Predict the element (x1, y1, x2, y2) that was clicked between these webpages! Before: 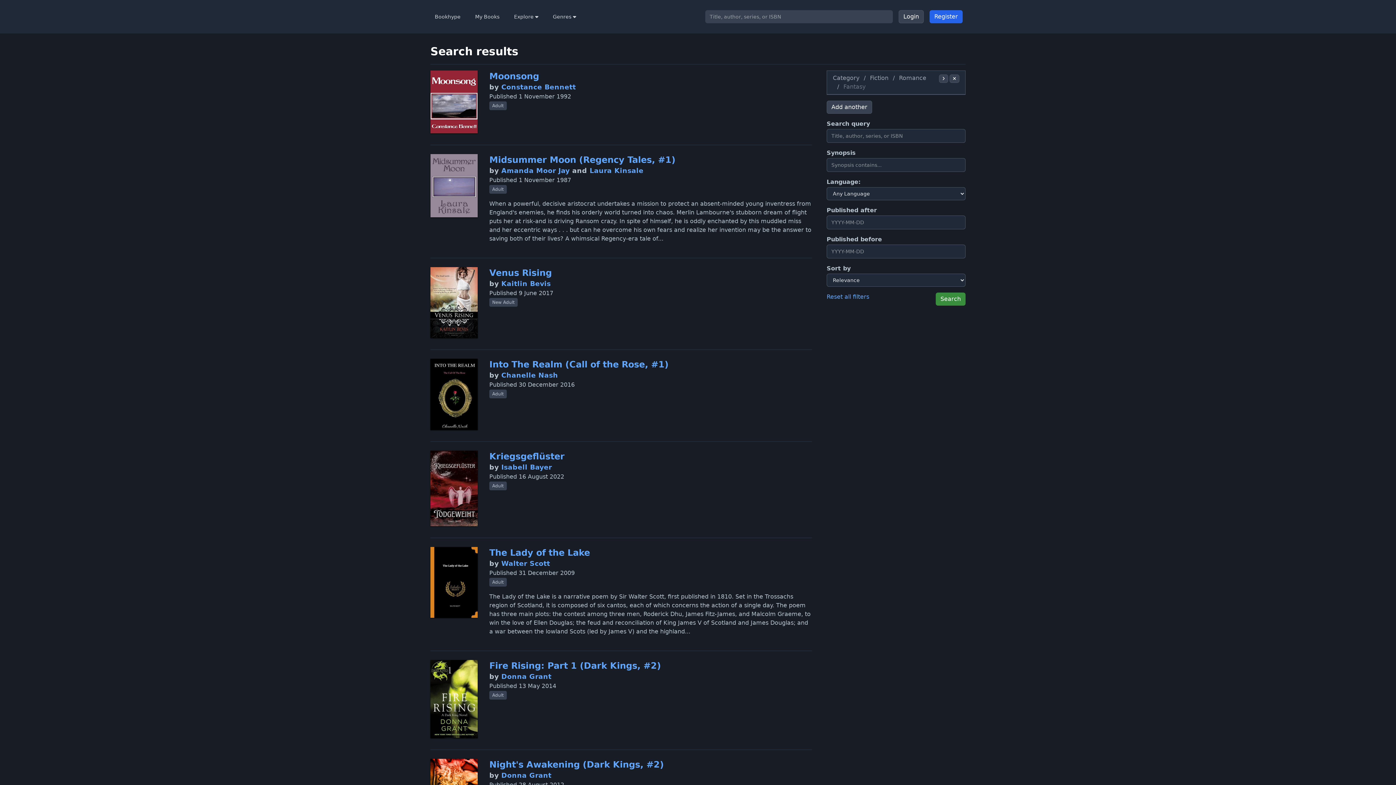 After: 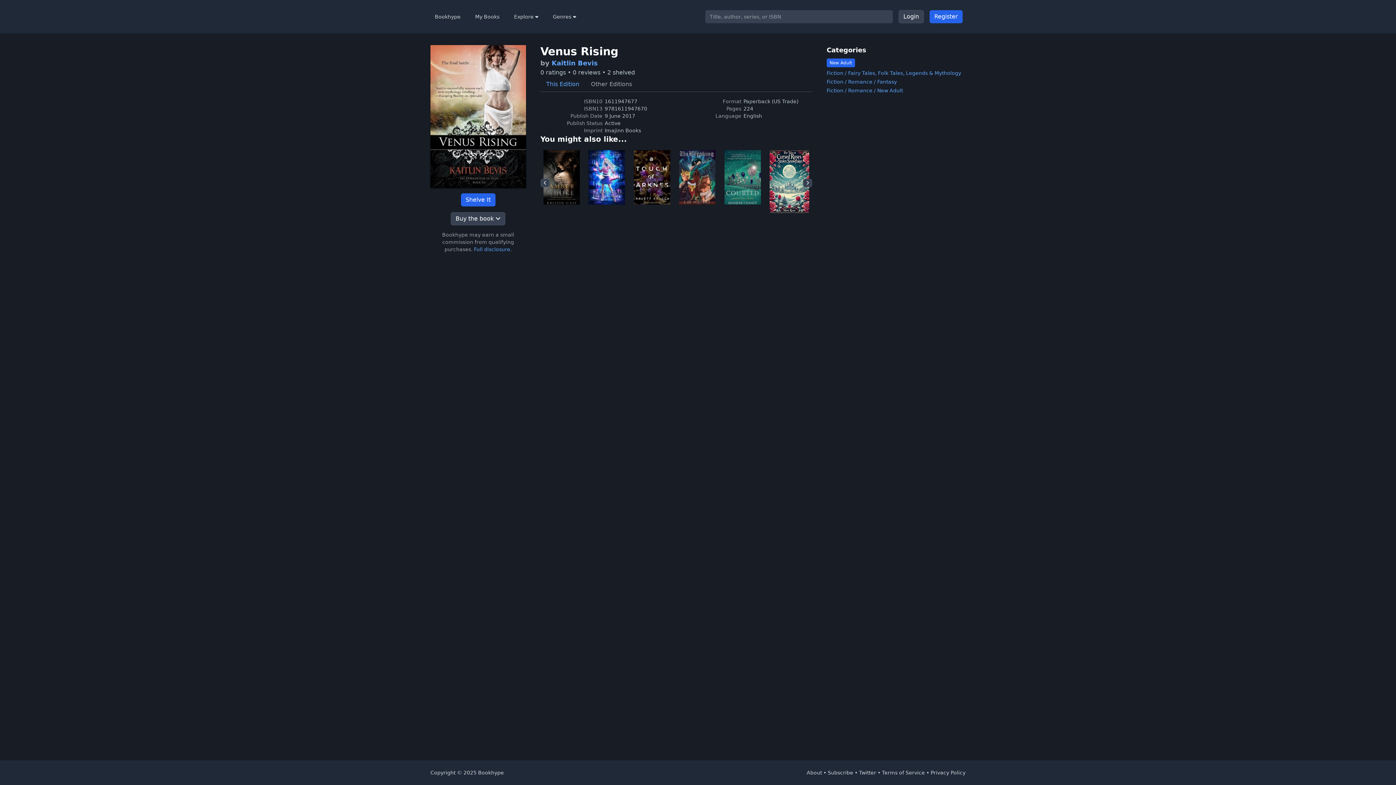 Action: bbox: (489, 268, 552, 278) label: Venus Rising